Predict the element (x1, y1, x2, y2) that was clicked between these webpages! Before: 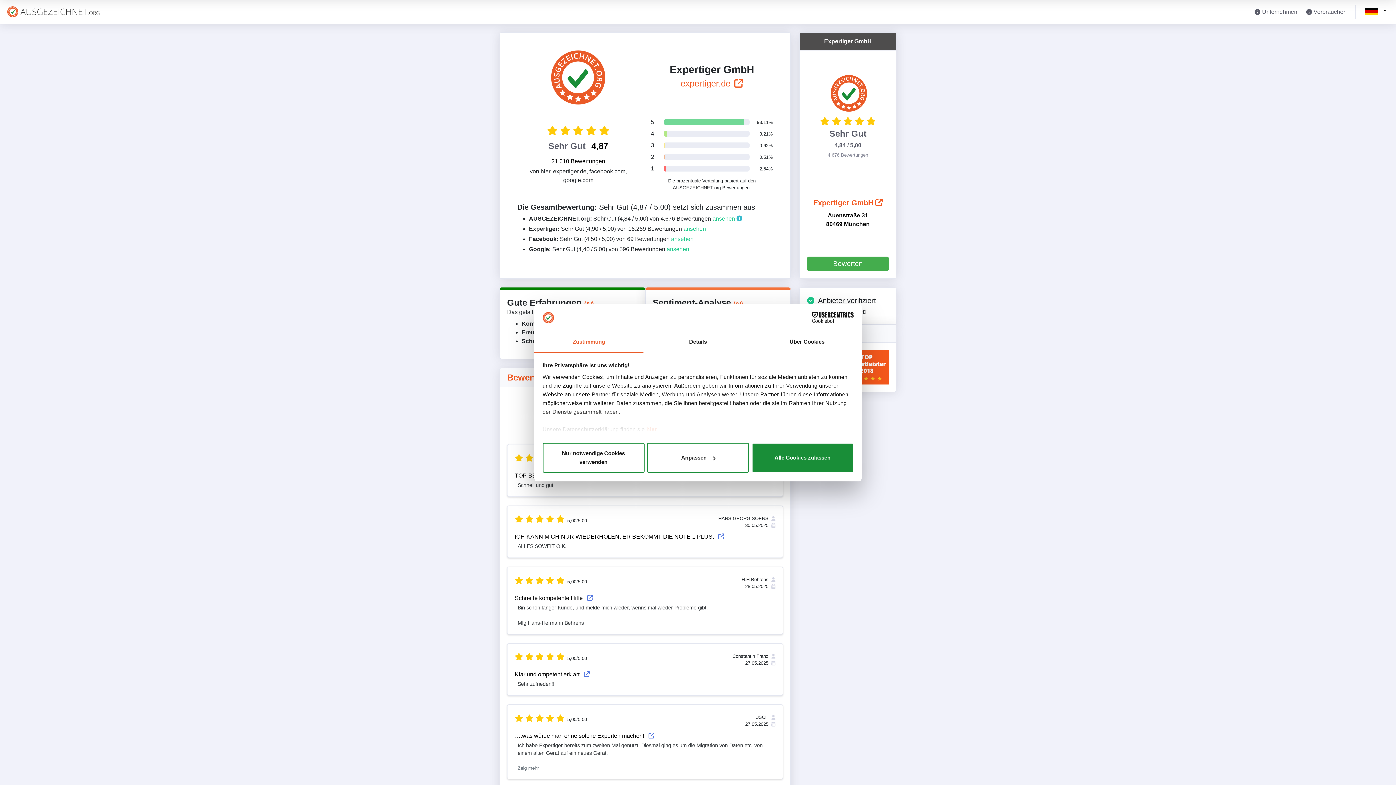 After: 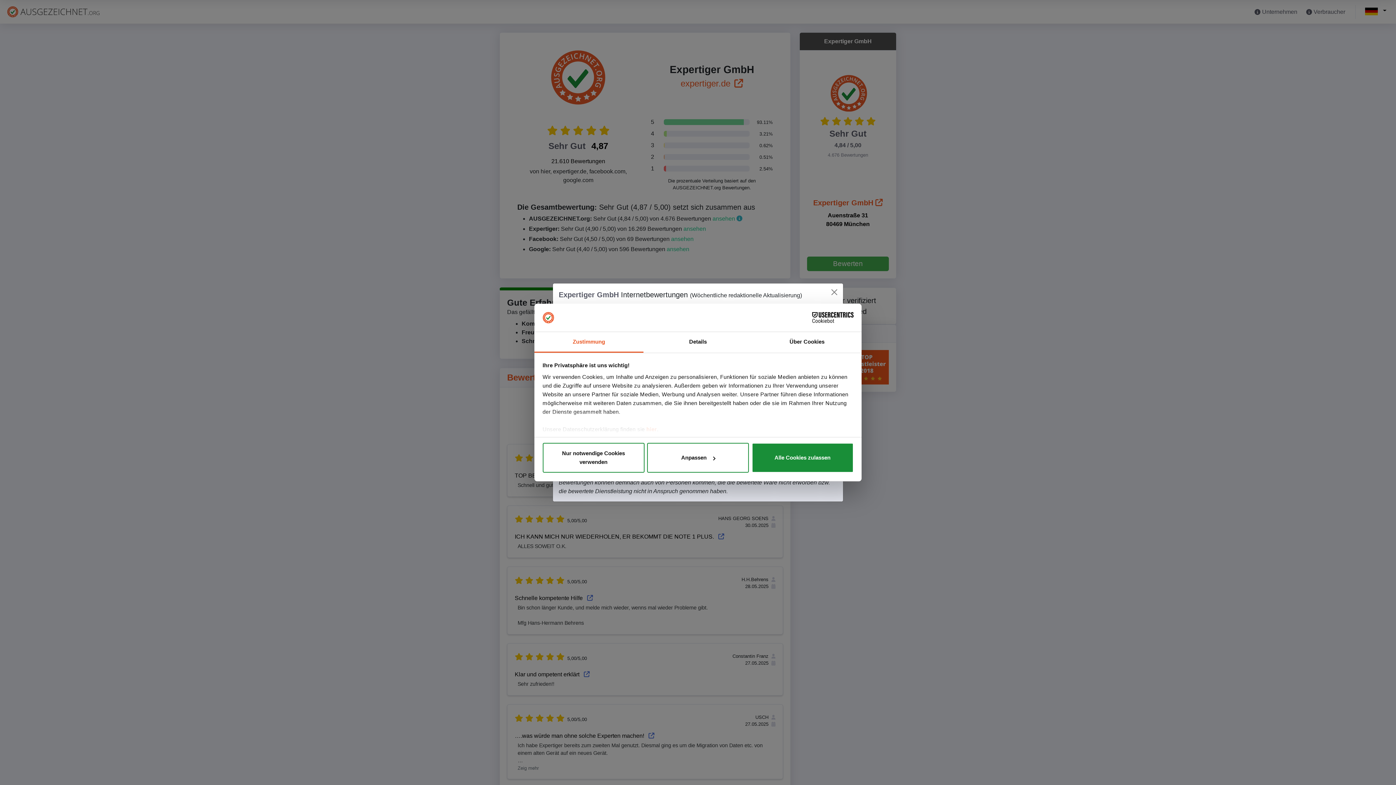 Action: label: ansehen bbox: (671, 236, 693, 242)